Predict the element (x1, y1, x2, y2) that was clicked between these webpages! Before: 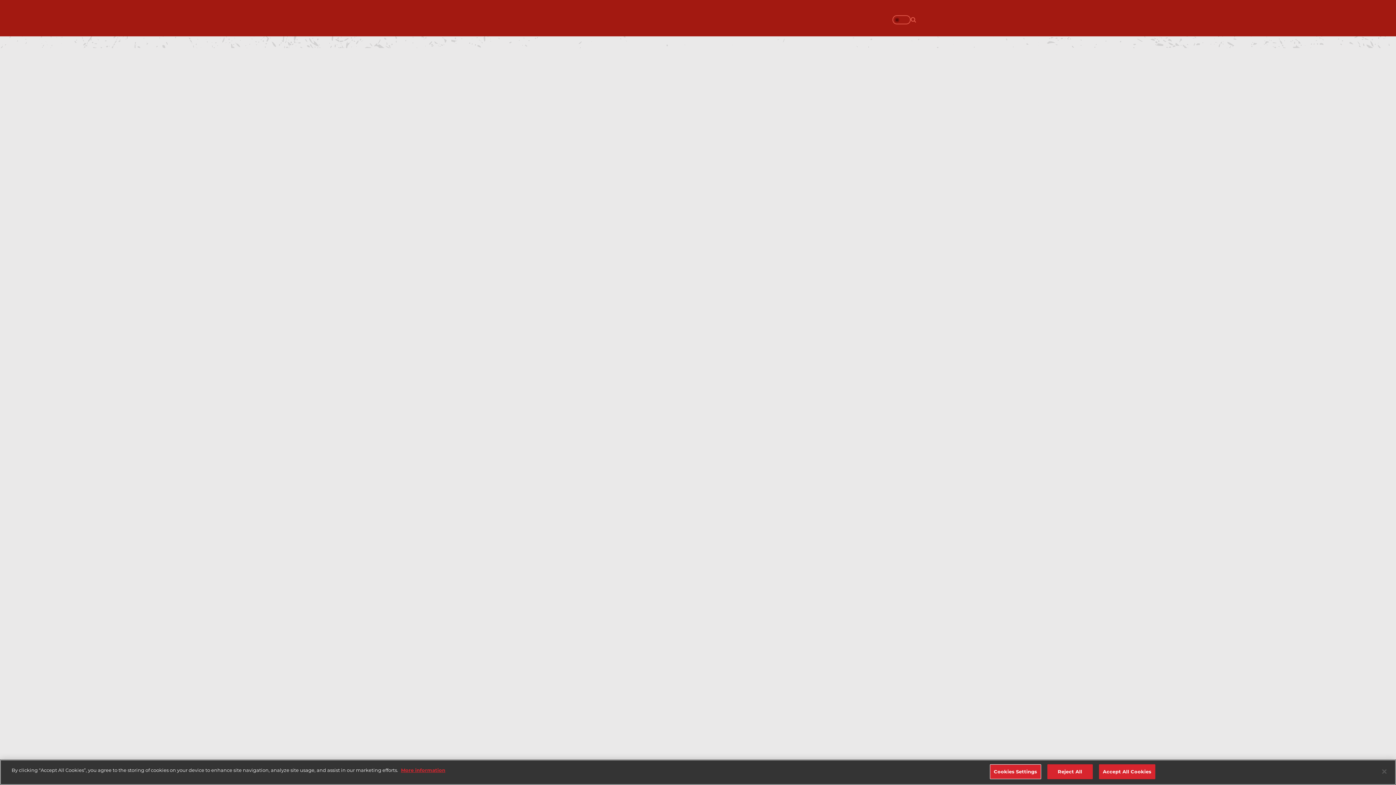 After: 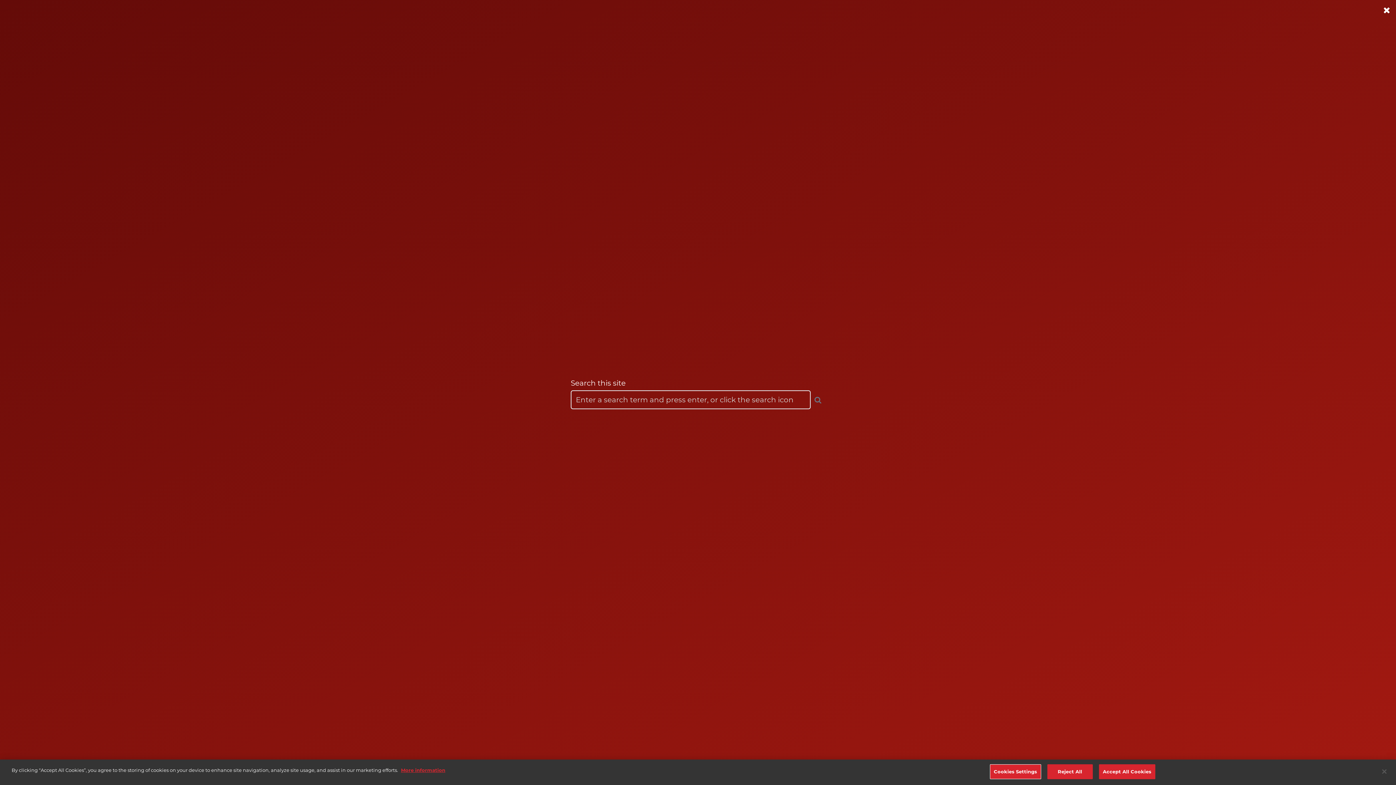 Action: bbox: (910, 12, 916, 26) label: Search